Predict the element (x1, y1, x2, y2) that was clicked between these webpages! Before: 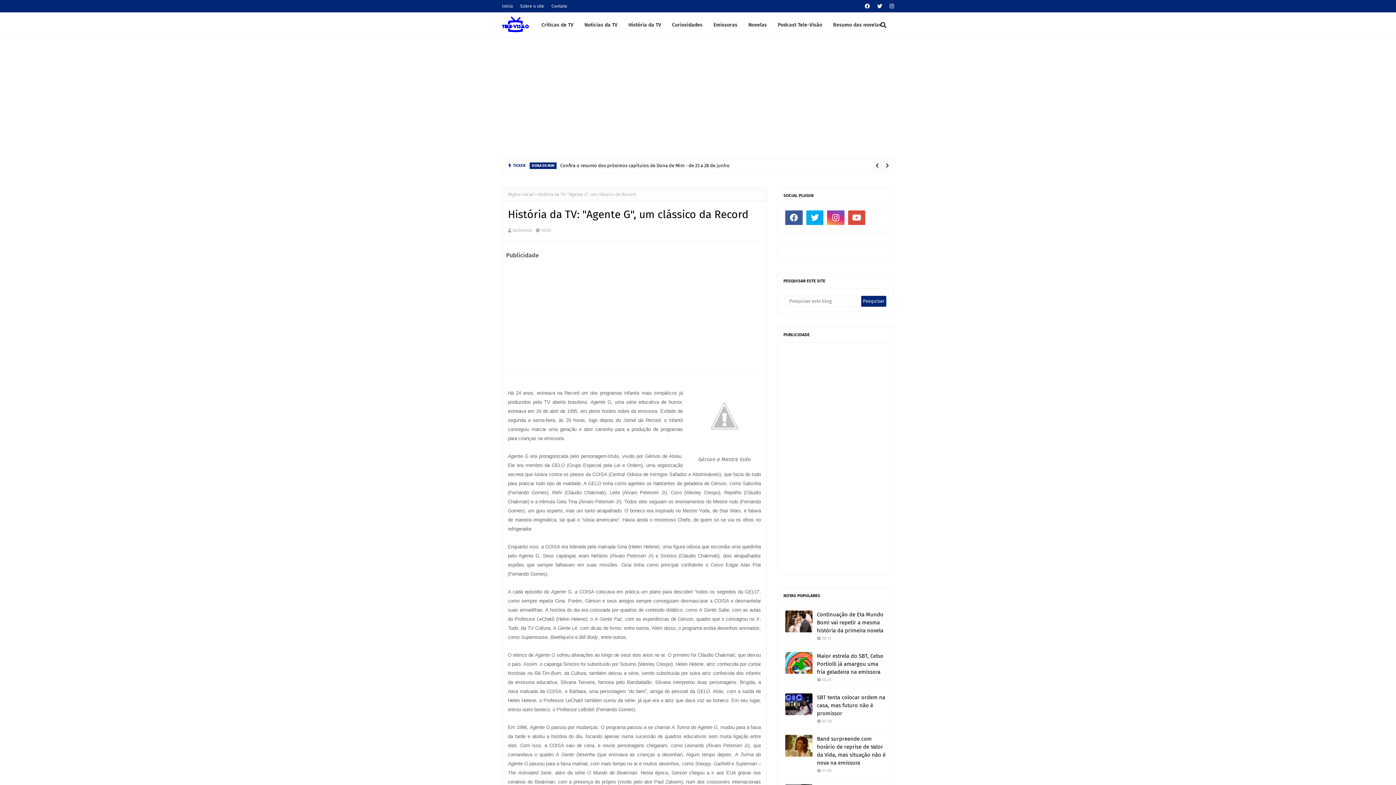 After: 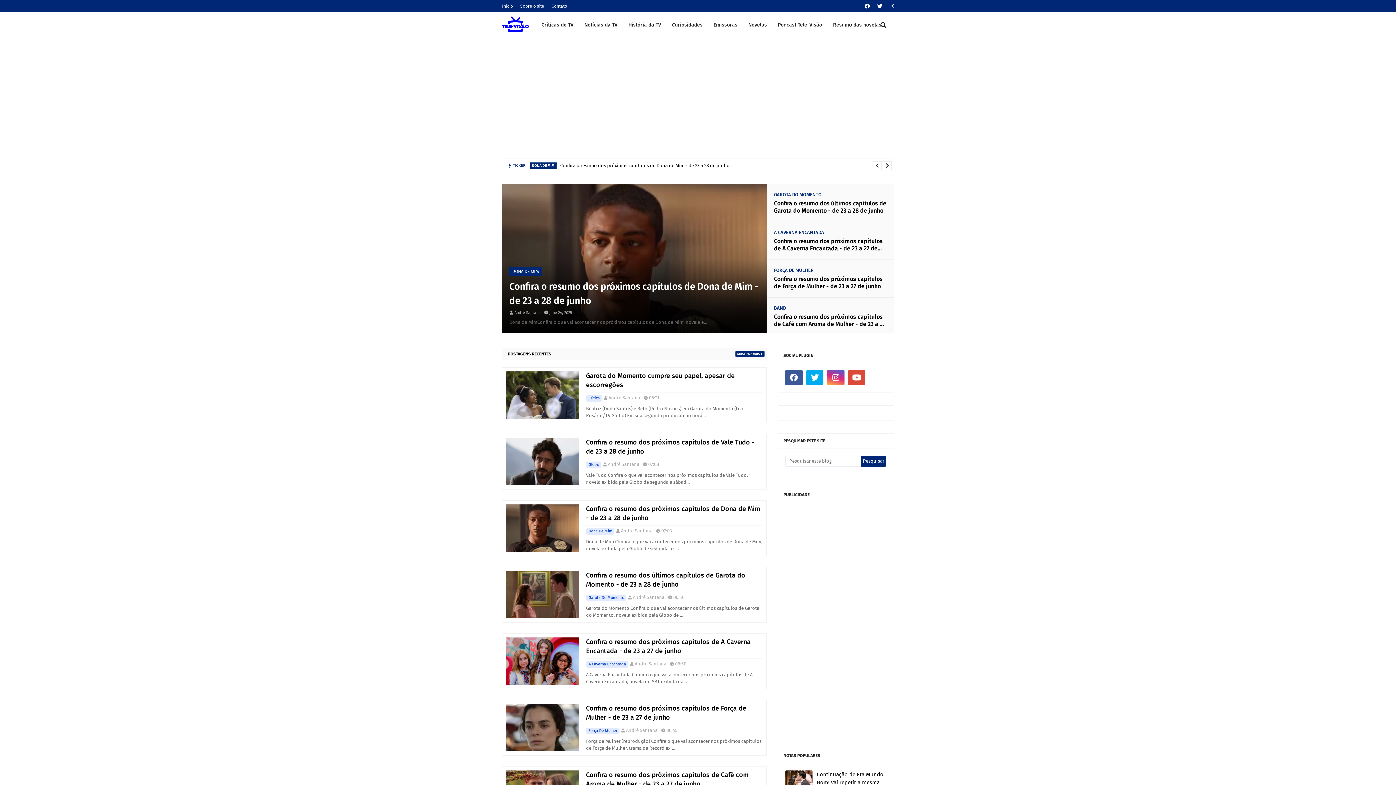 Action: bbox: (508, 188, 534, 200) label: Página inicial